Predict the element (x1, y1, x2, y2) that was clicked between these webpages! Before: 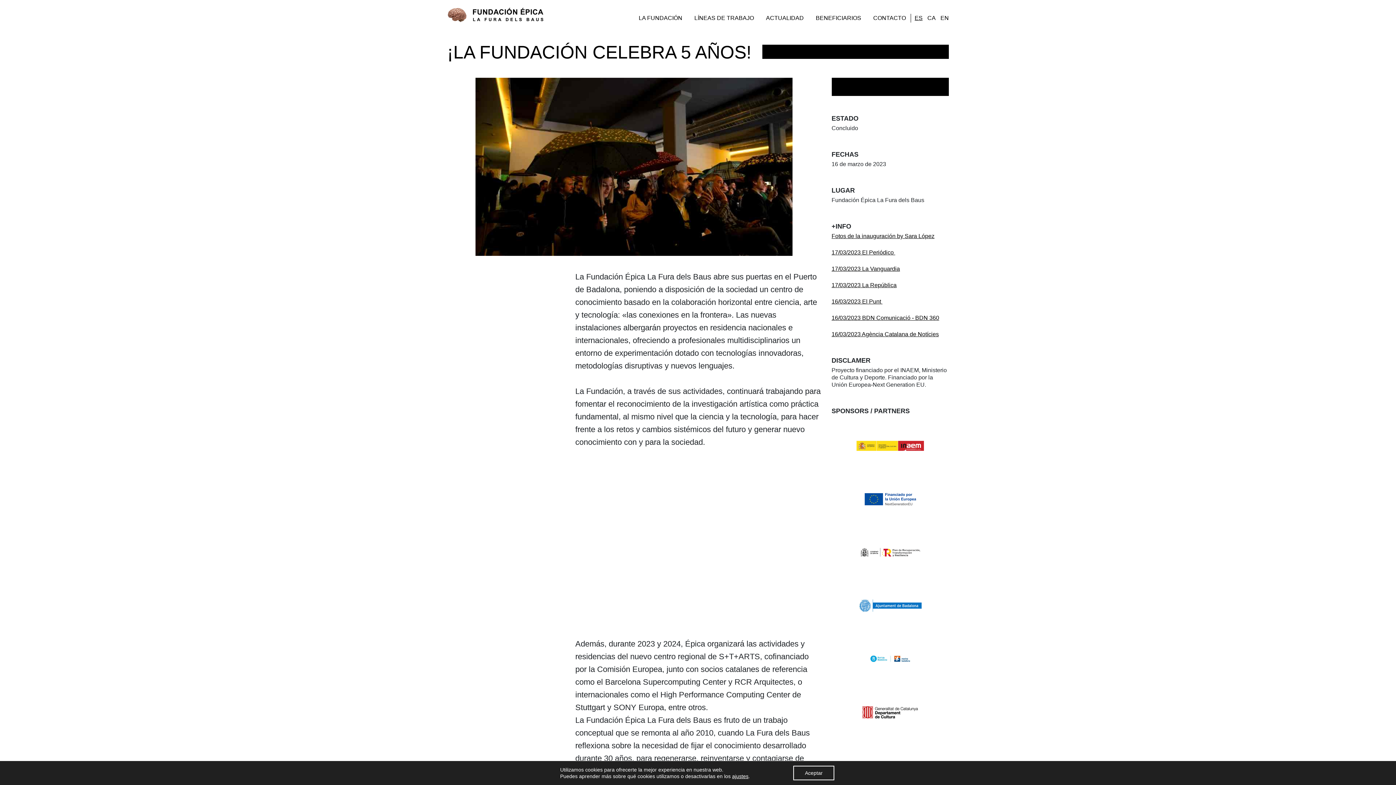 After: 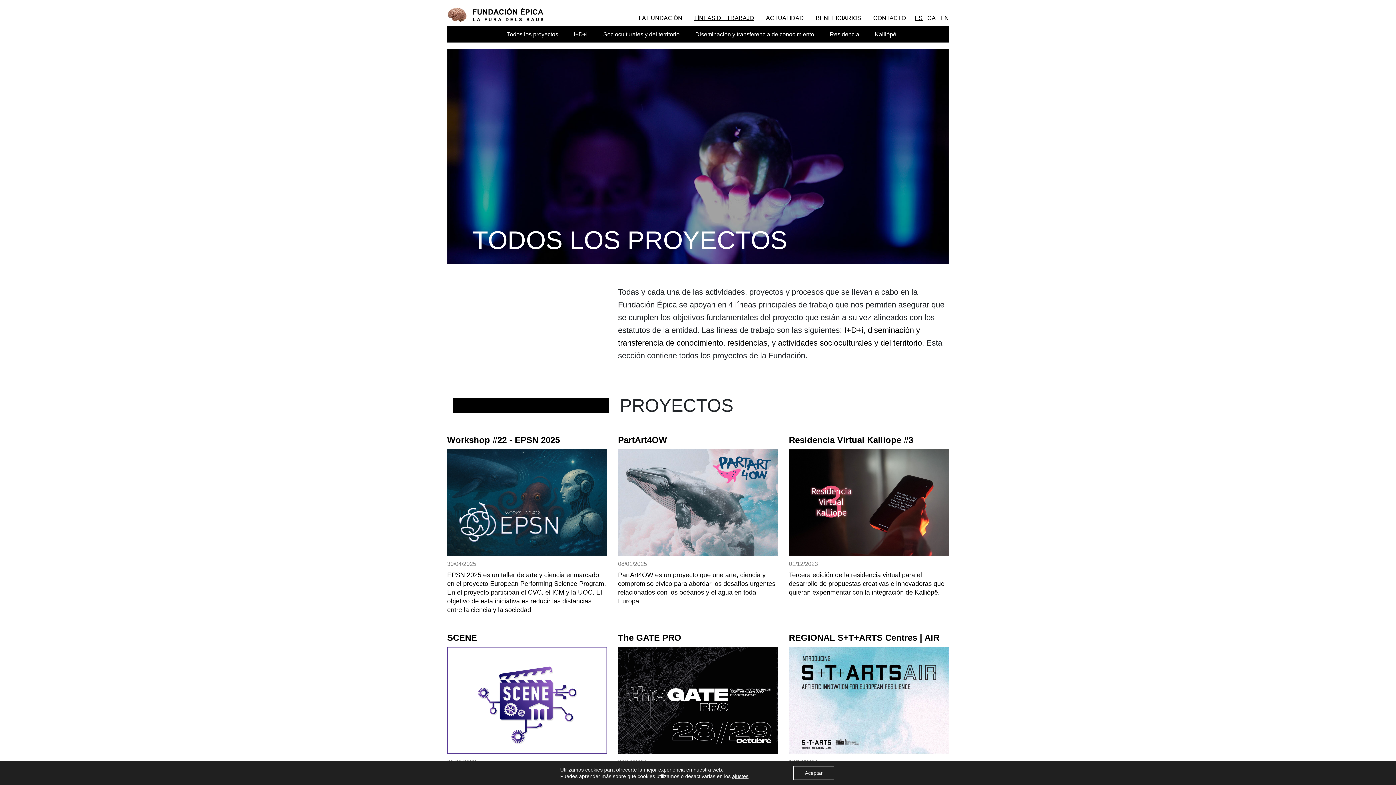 Action: bbox: (694, 15, 754, 21) label: LÍNEAS DE TRABAJO